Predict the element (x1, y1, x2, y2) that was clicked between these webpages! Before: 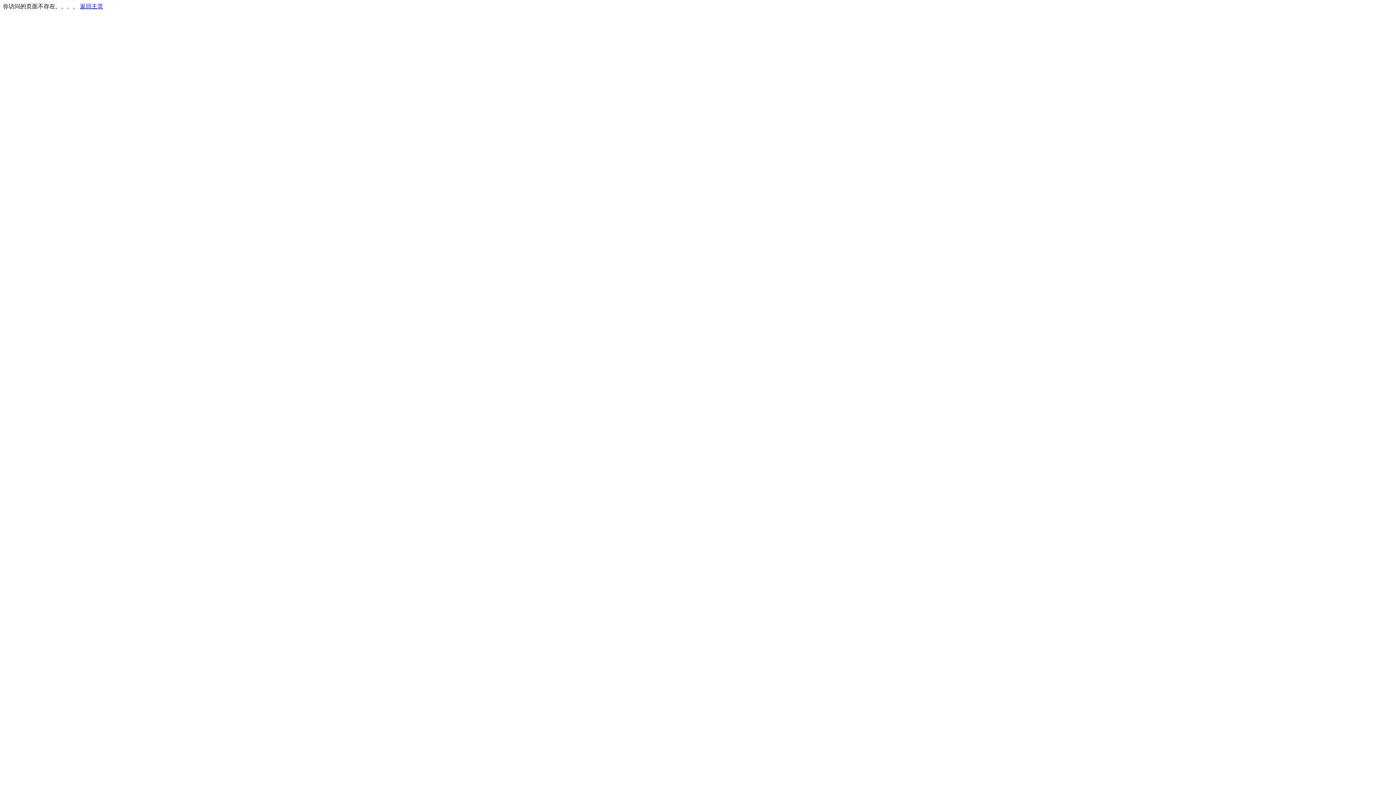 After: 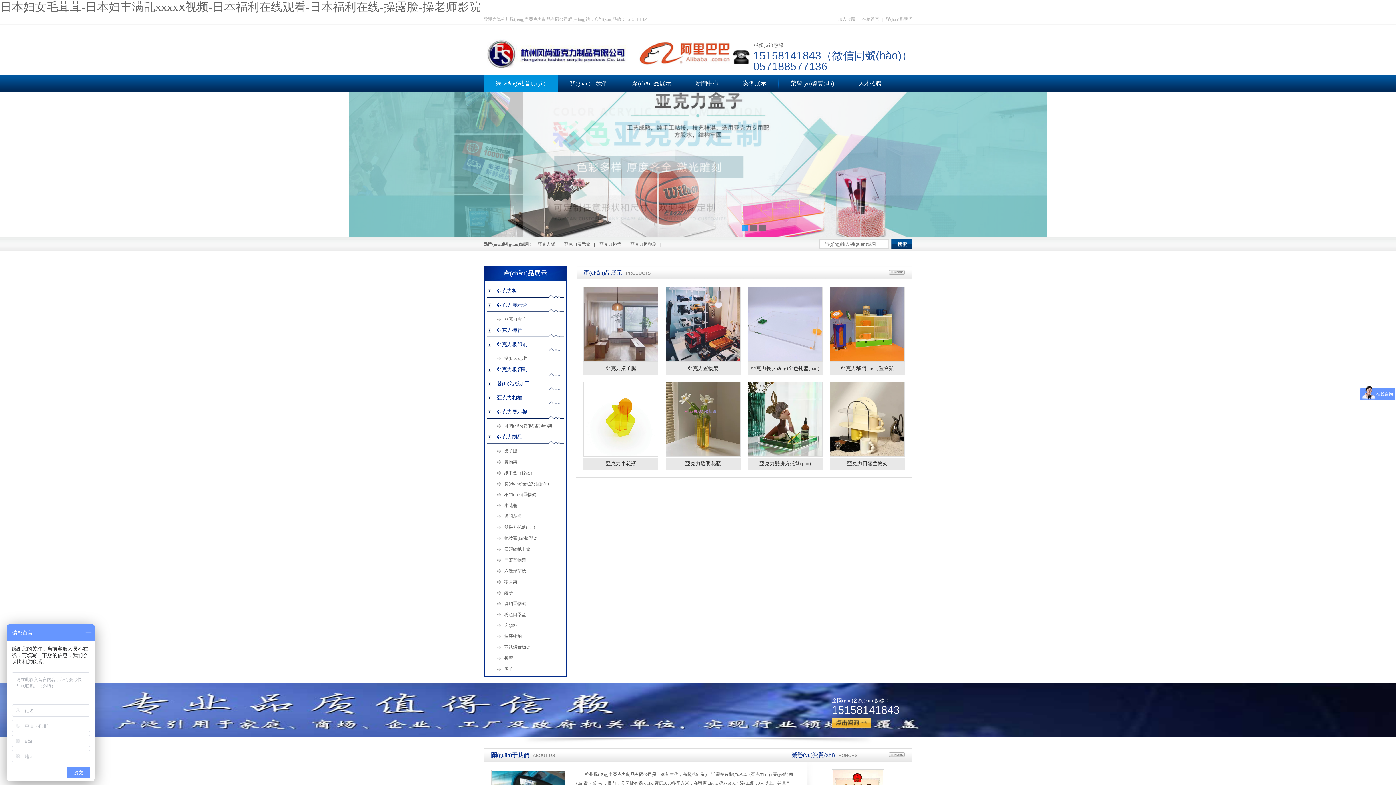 Action: label: 返回主页 bbox: (80, 3, 103, 9)